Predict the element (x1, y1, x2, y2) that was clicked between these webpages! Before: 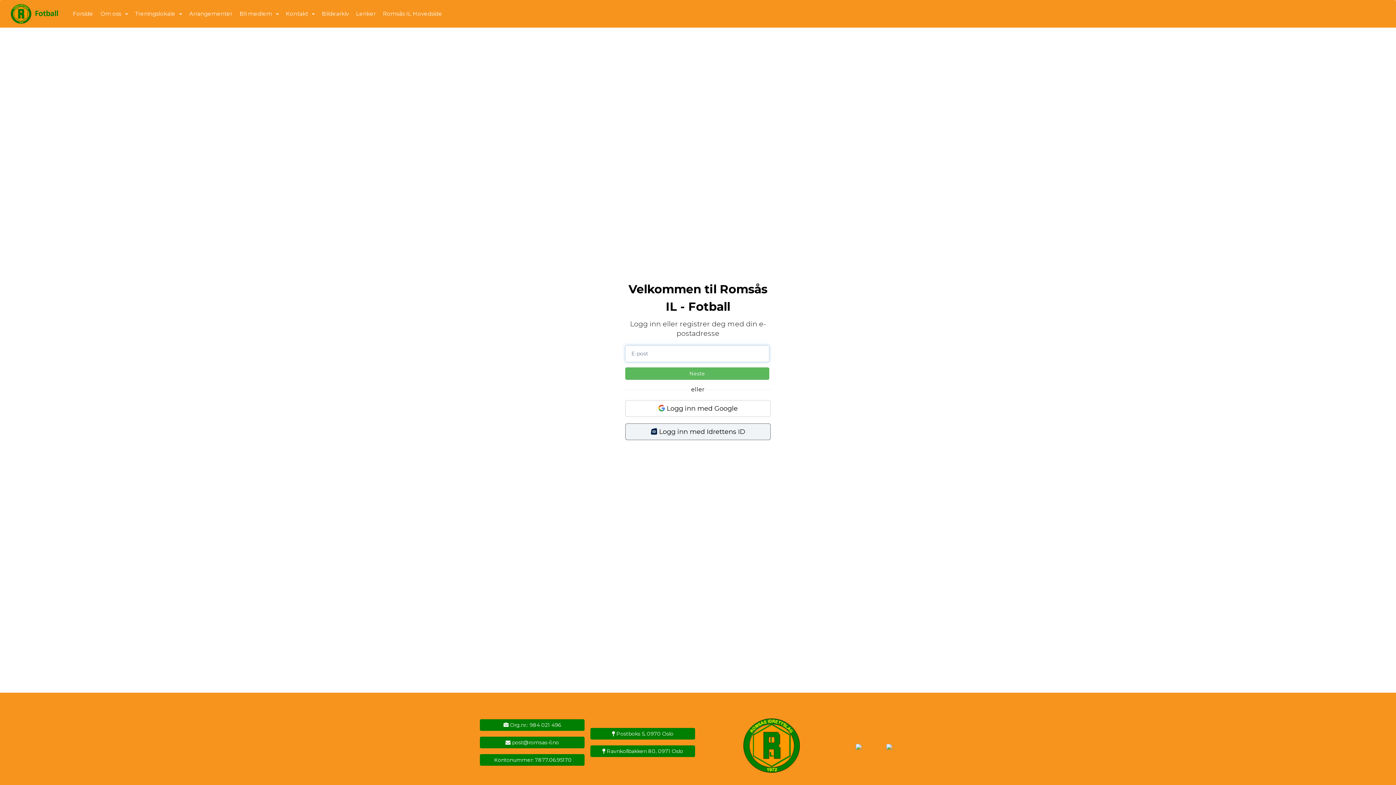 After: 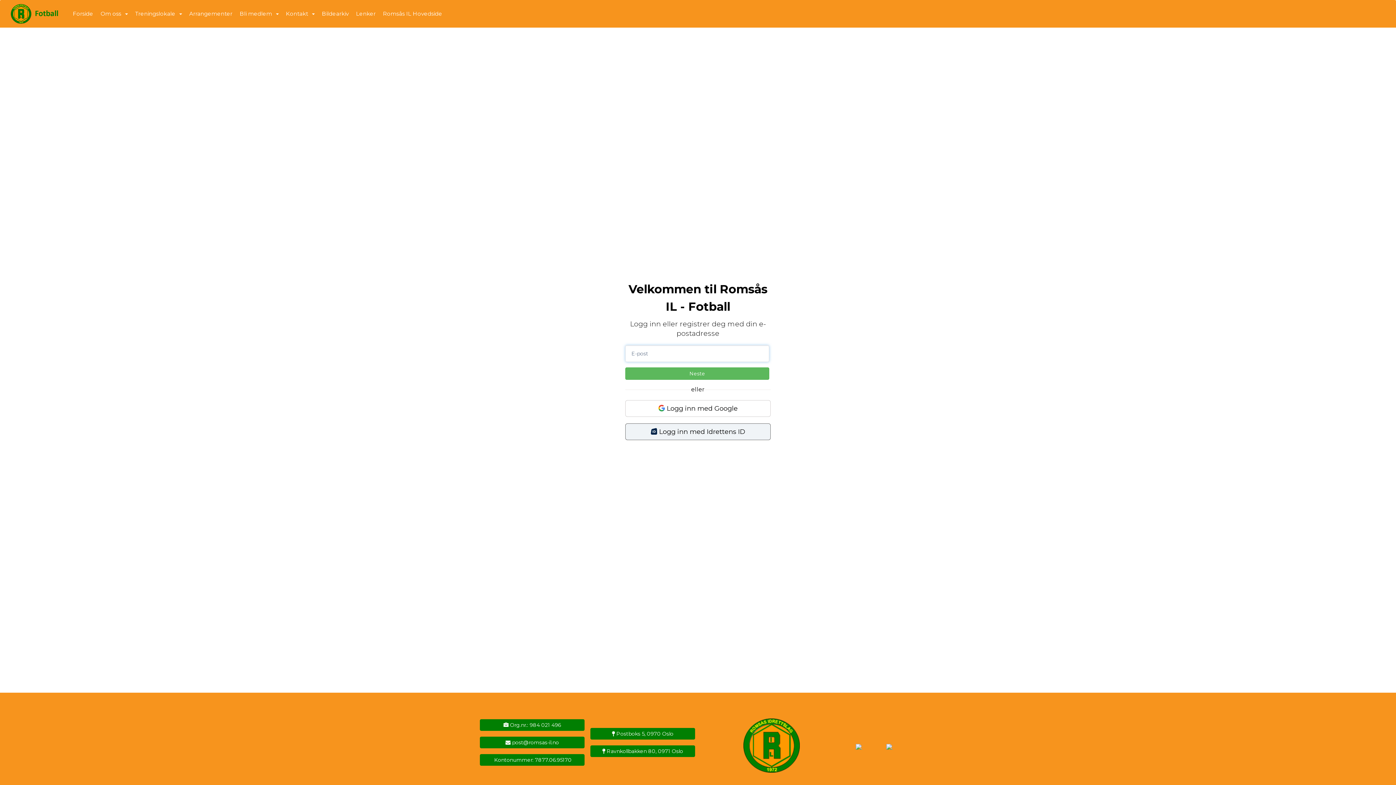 Action: bbox: (625, 367, 769, 379) label: Neste